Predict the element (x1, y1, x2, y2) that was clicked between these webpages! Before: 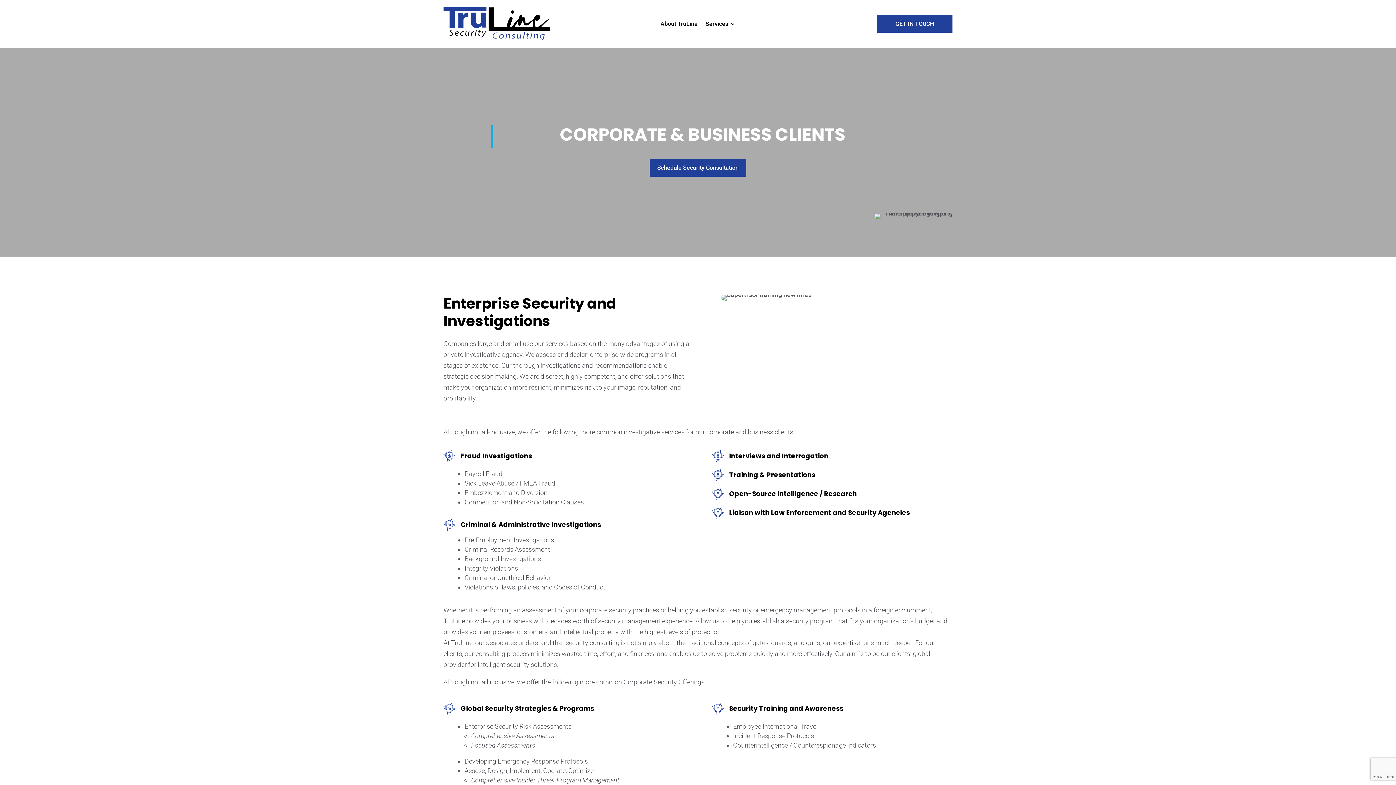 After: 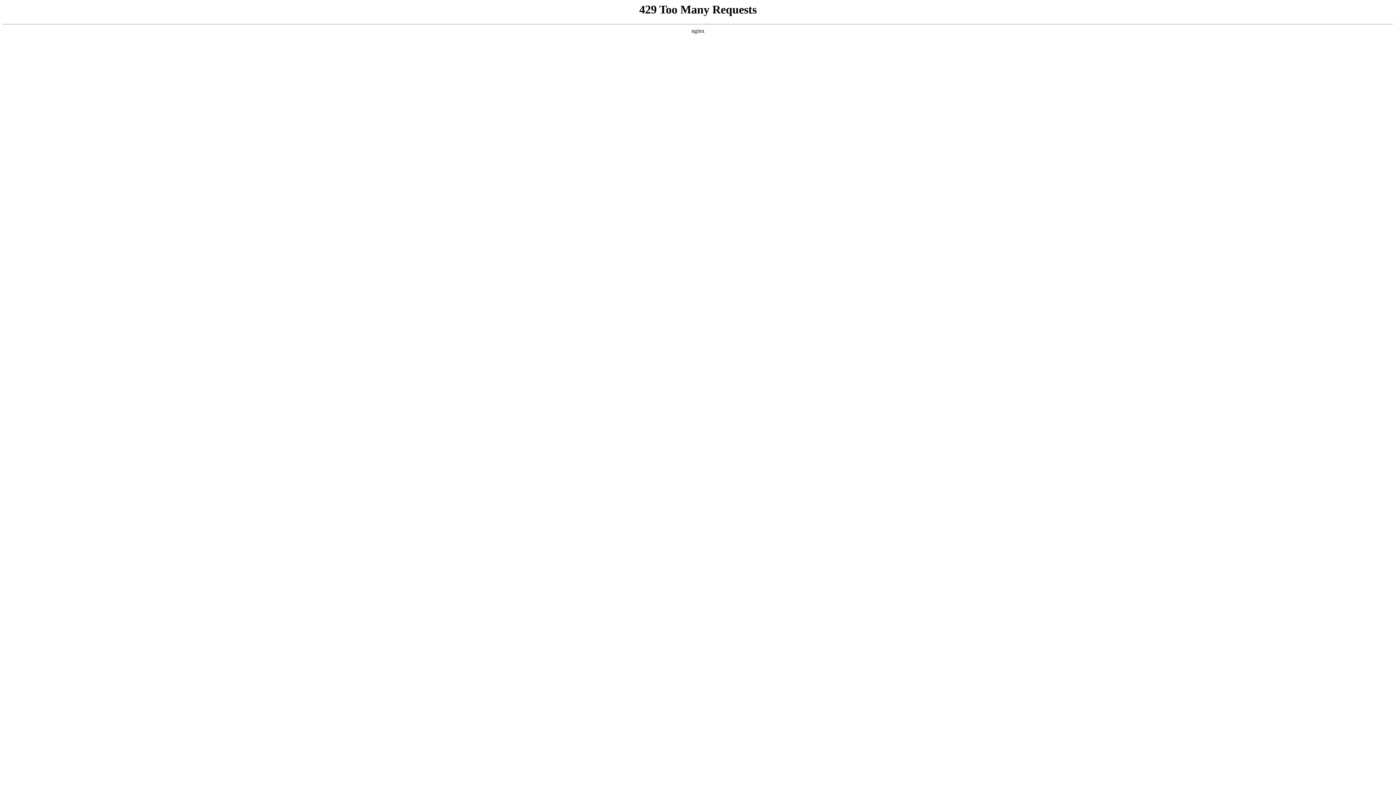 Action: bbox: (443, 34, 549, 41)